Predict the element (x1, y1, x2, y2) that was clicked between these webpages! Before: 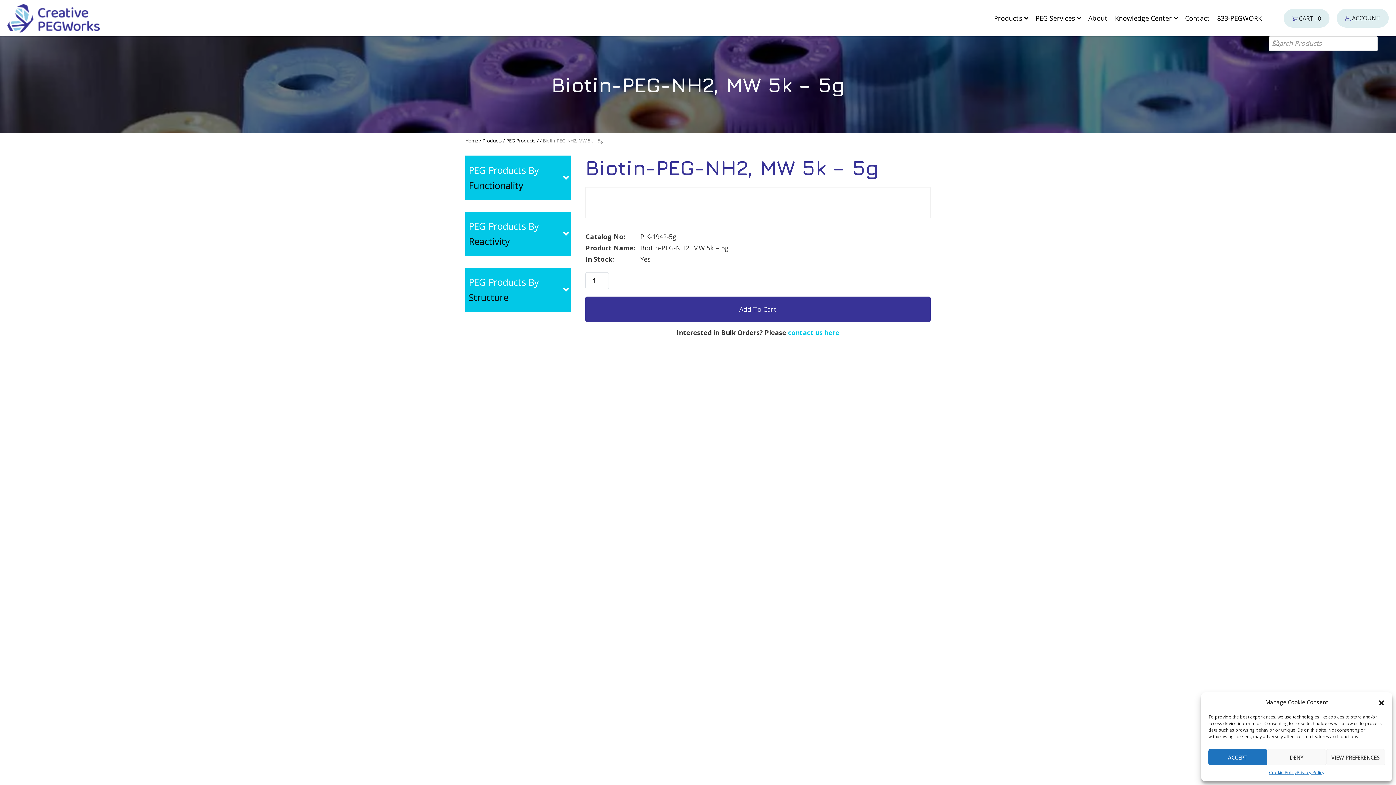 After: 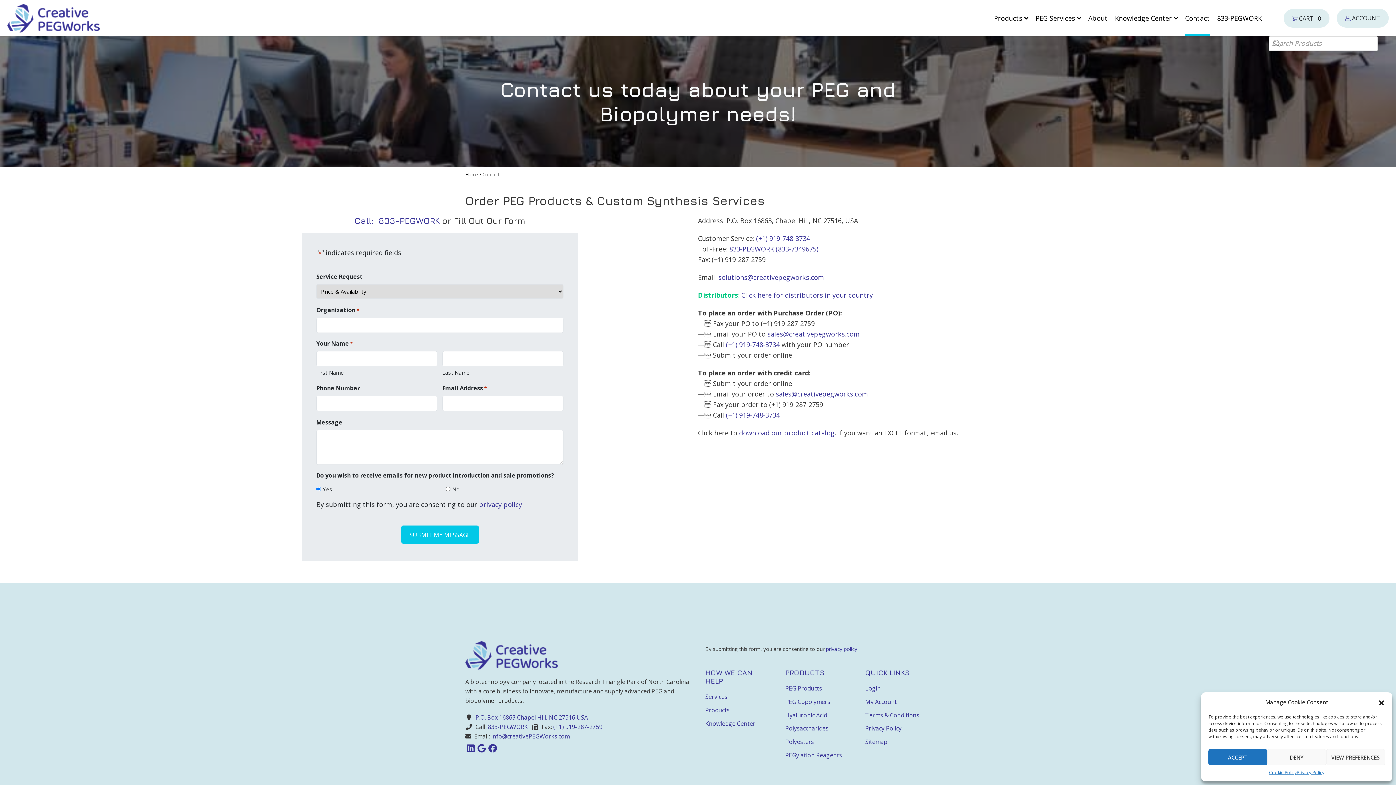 Action: label: contact us here bbox: (788, 328, 839, 336)